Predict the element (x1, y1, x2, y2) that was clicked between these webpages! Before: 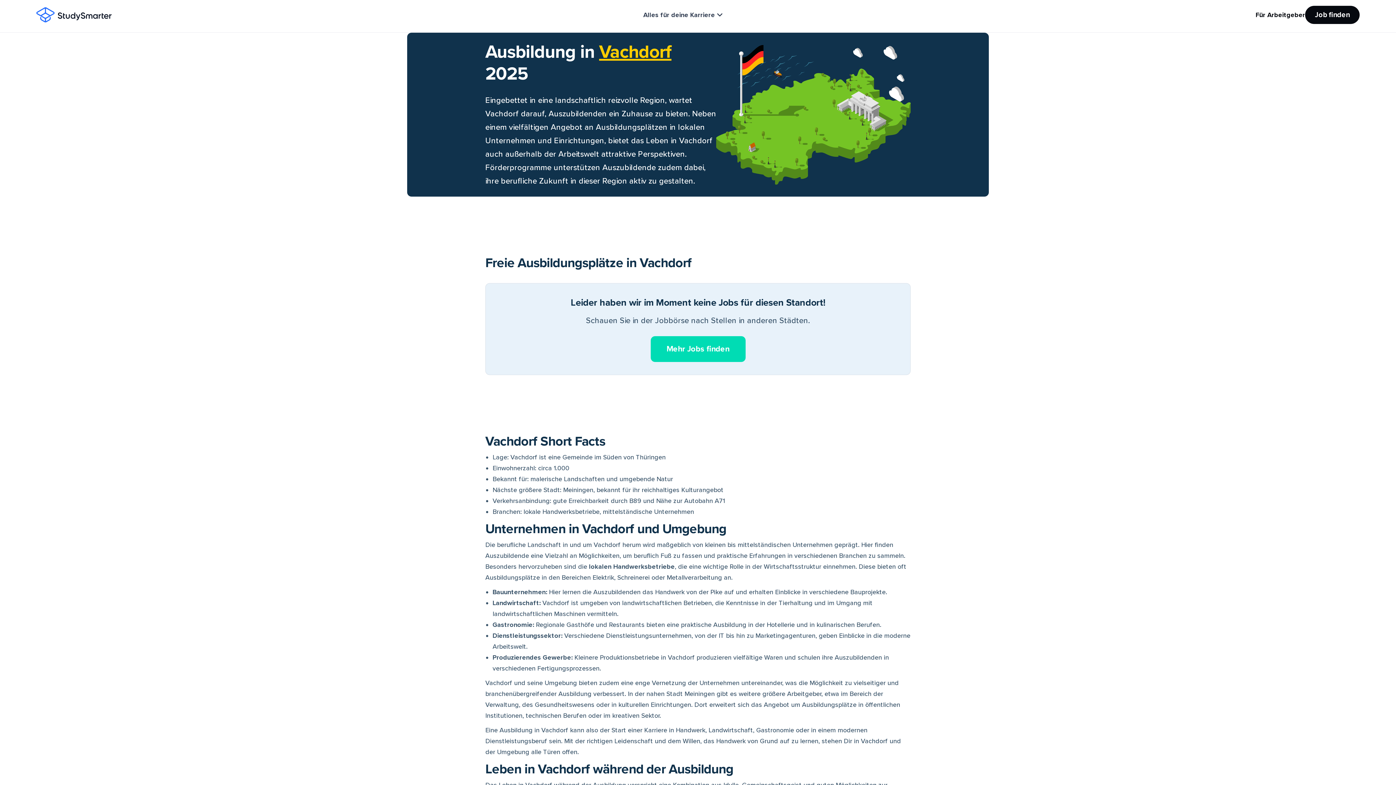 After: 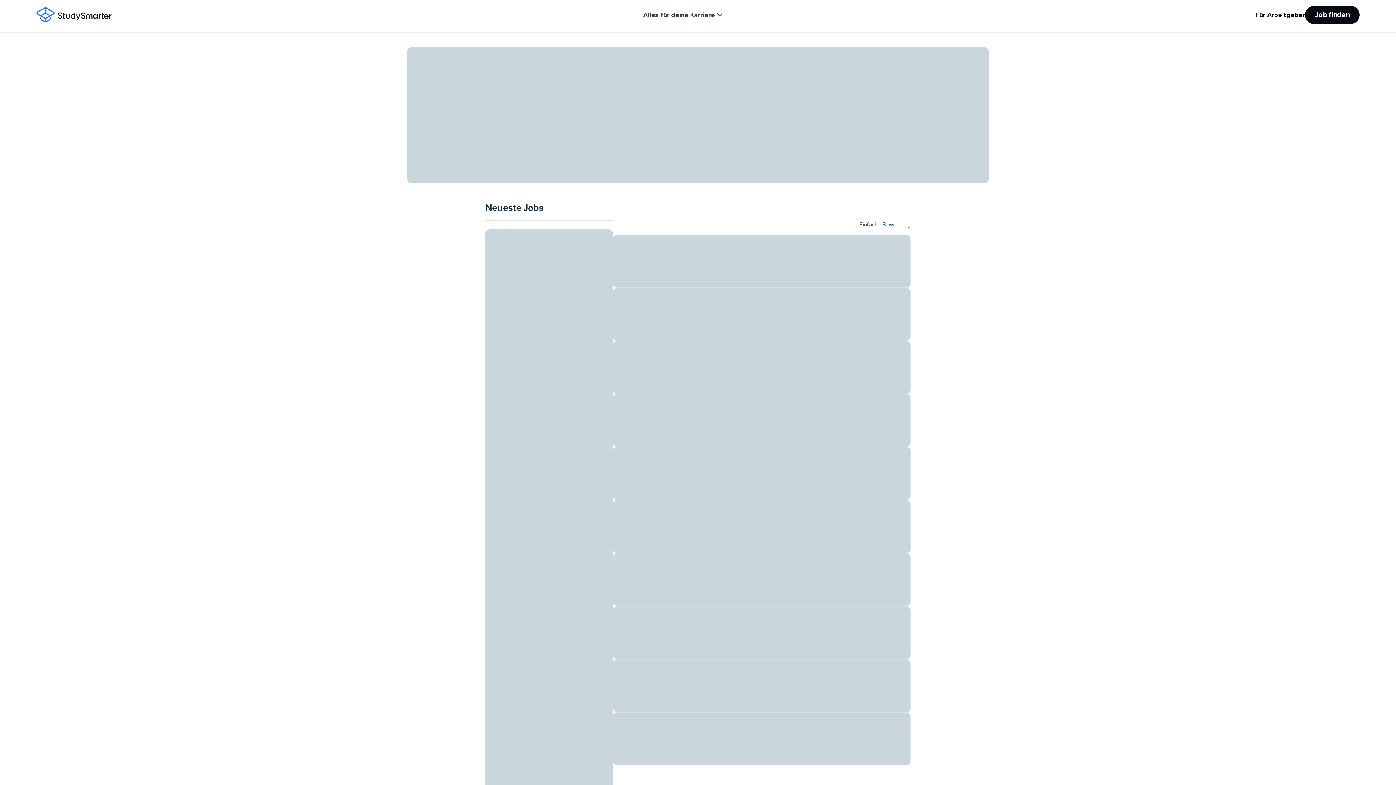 Action: bbox: (1305, 5, 1360, 24) label: Job finden